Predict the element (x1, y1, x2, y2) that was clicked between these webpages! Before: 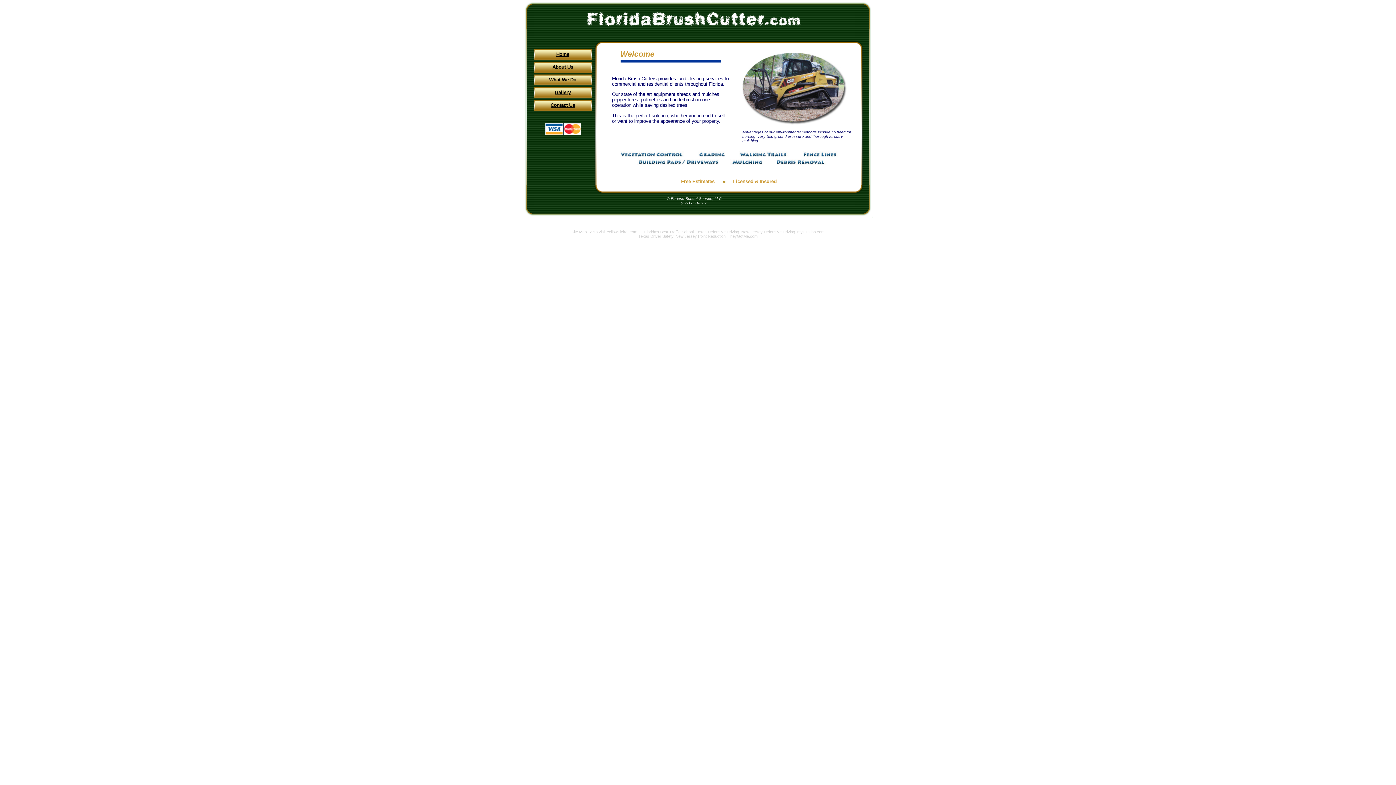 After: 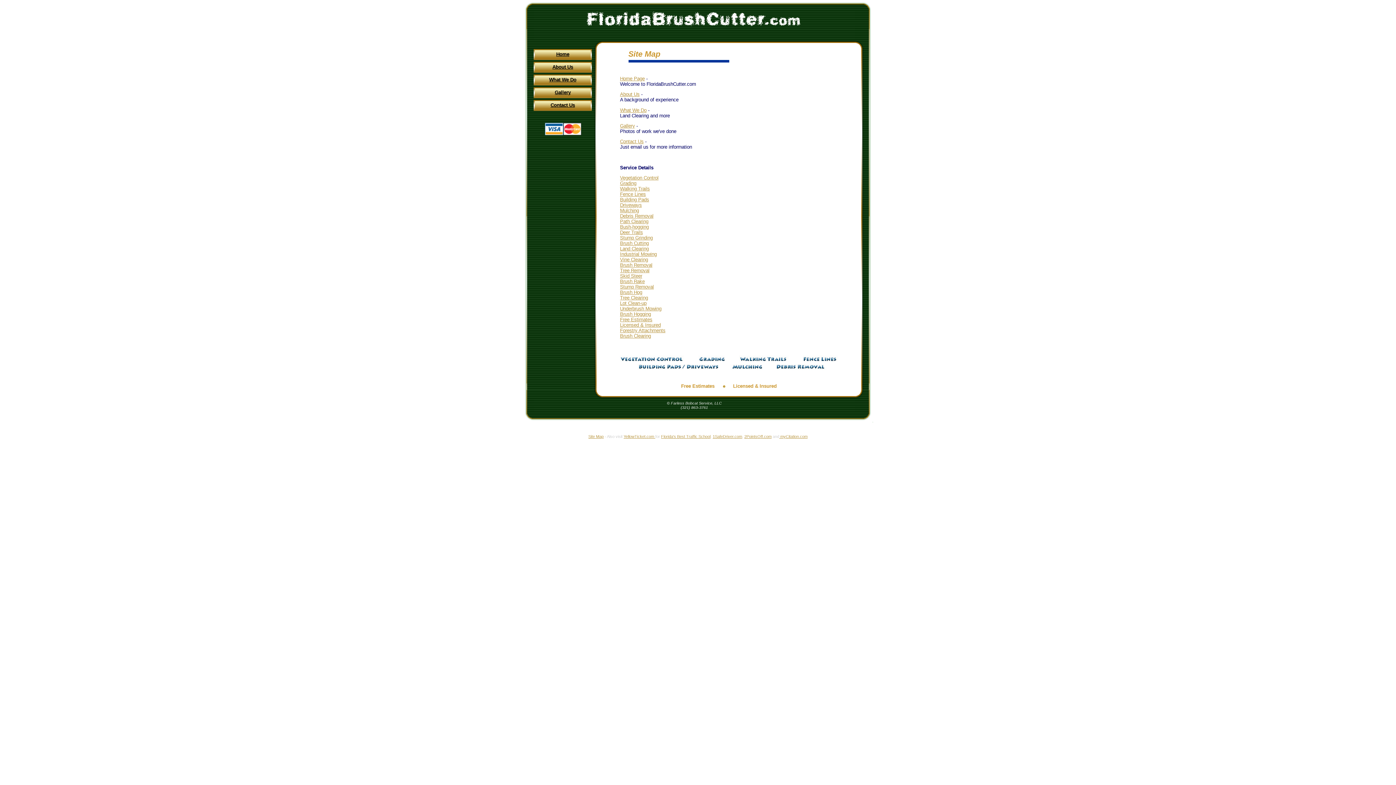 Action: label: Site Map bbox: (571, 229, 586, 234)